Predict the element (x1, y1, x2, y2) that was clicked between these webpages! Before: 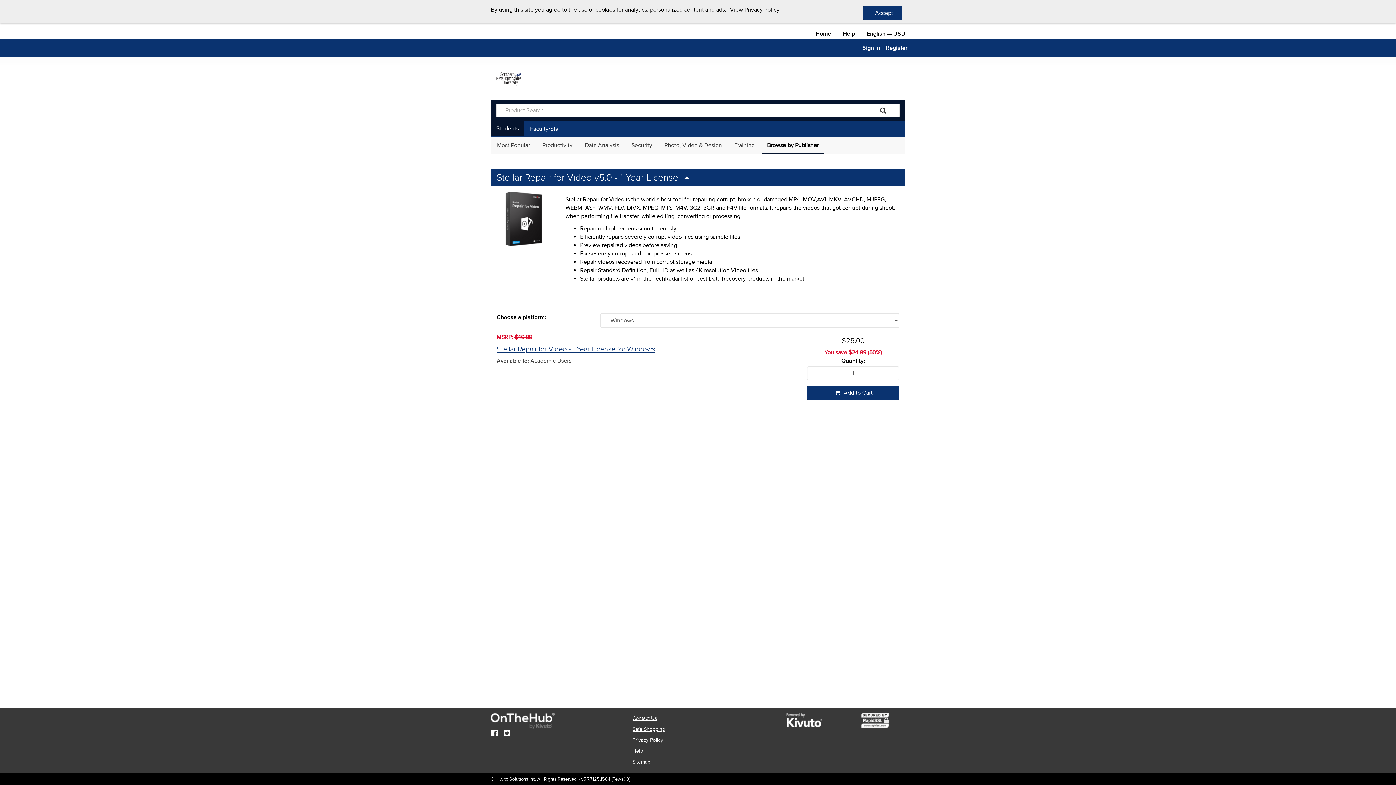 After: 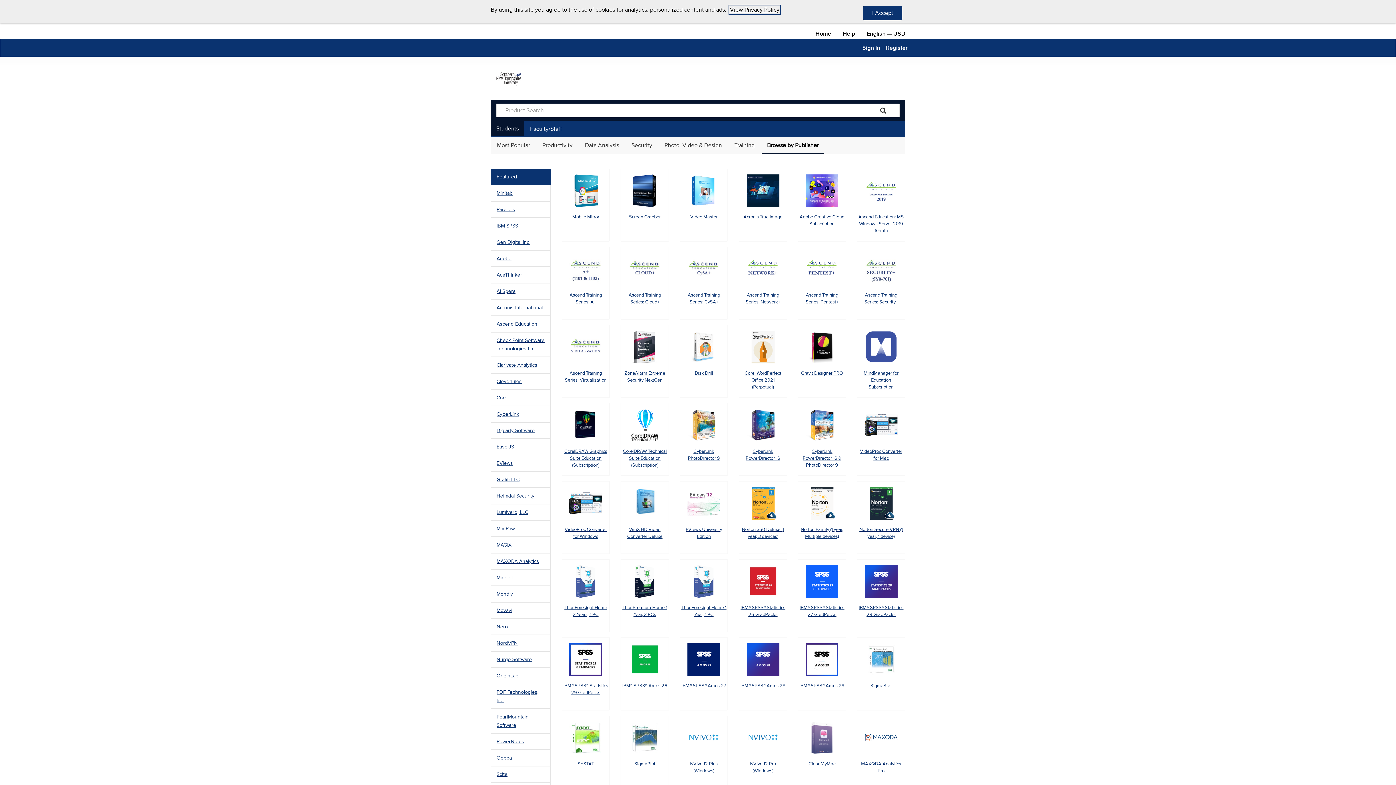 Action: label: Home bbox: (815, 29, 831, 38)